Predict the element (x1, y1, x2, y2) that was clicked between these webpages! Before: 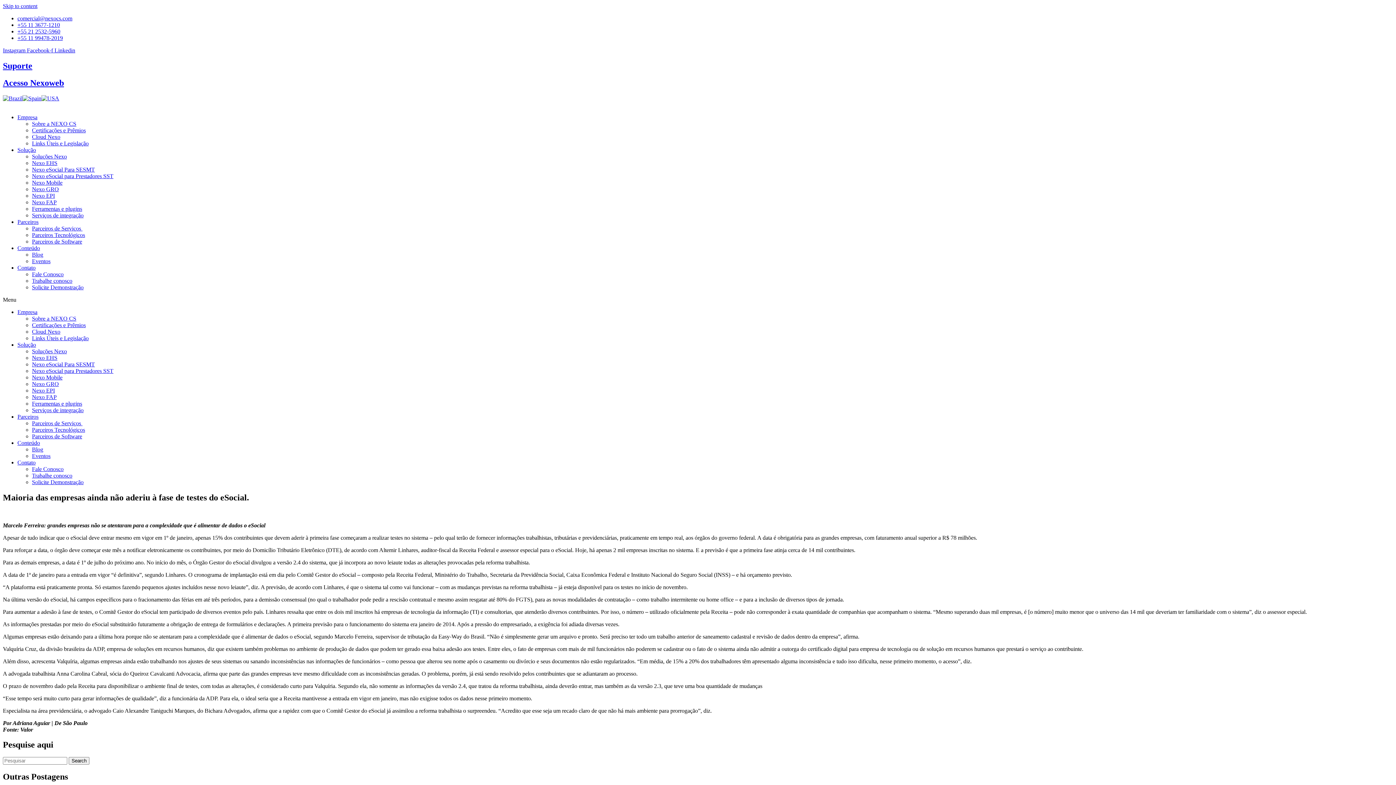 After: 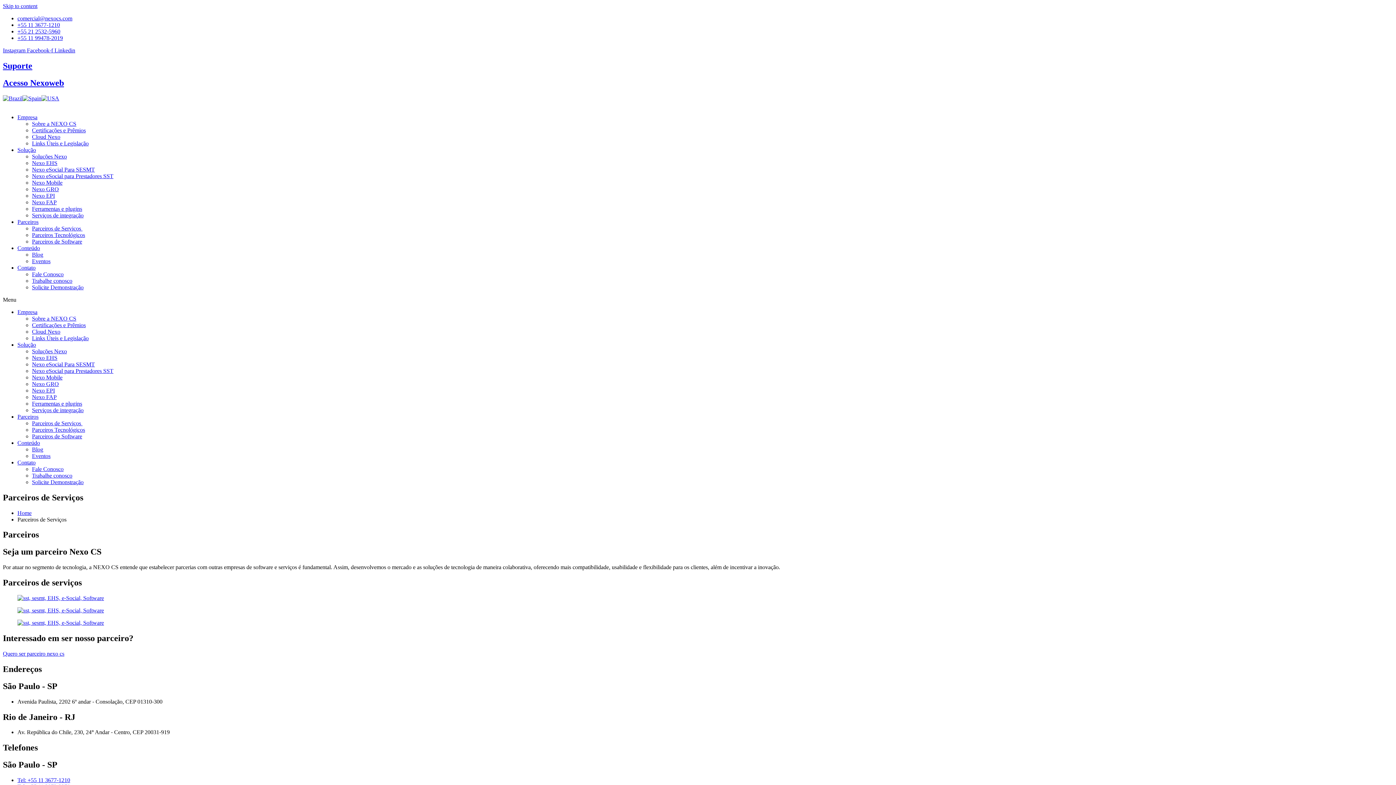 Action: bbox: (32, 420, 82, 426) label: Parceiros de Serviços 